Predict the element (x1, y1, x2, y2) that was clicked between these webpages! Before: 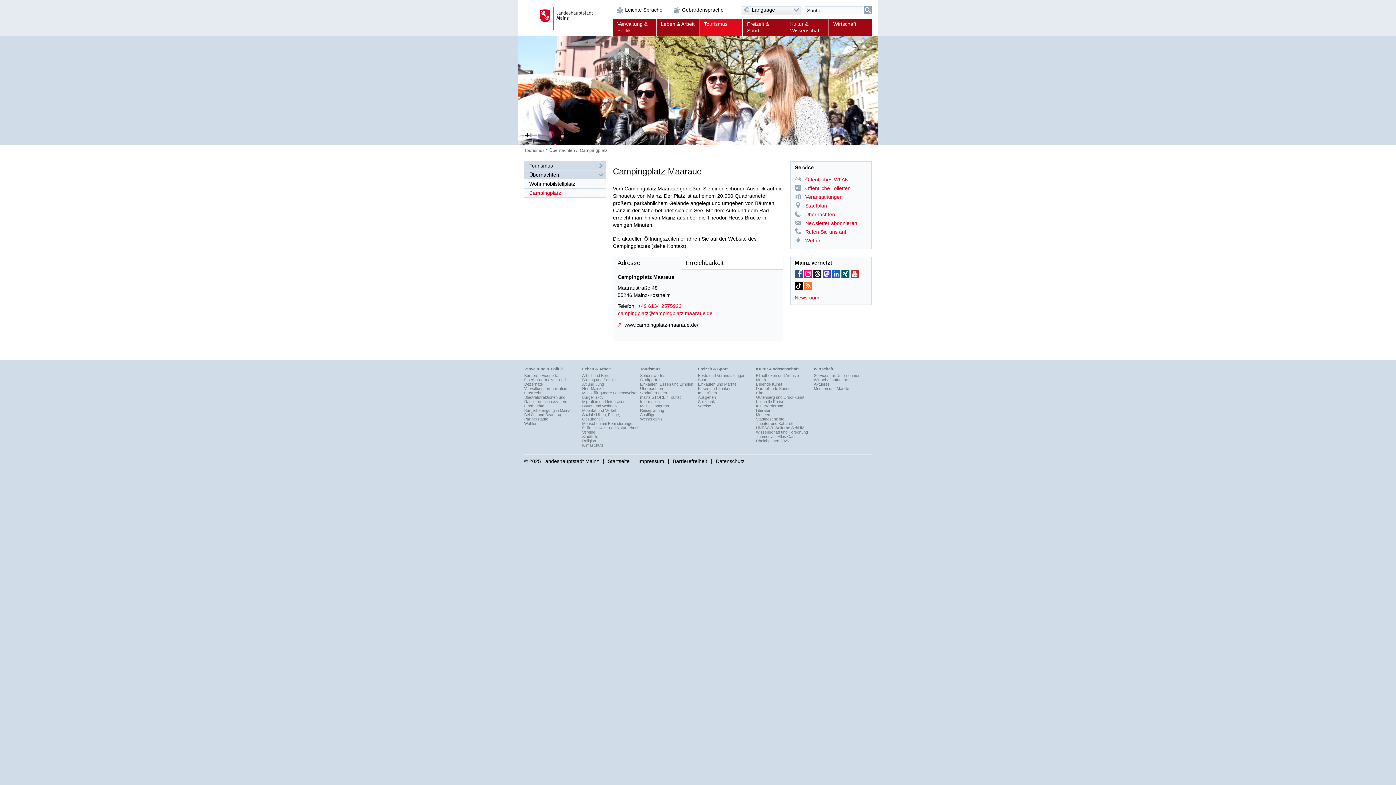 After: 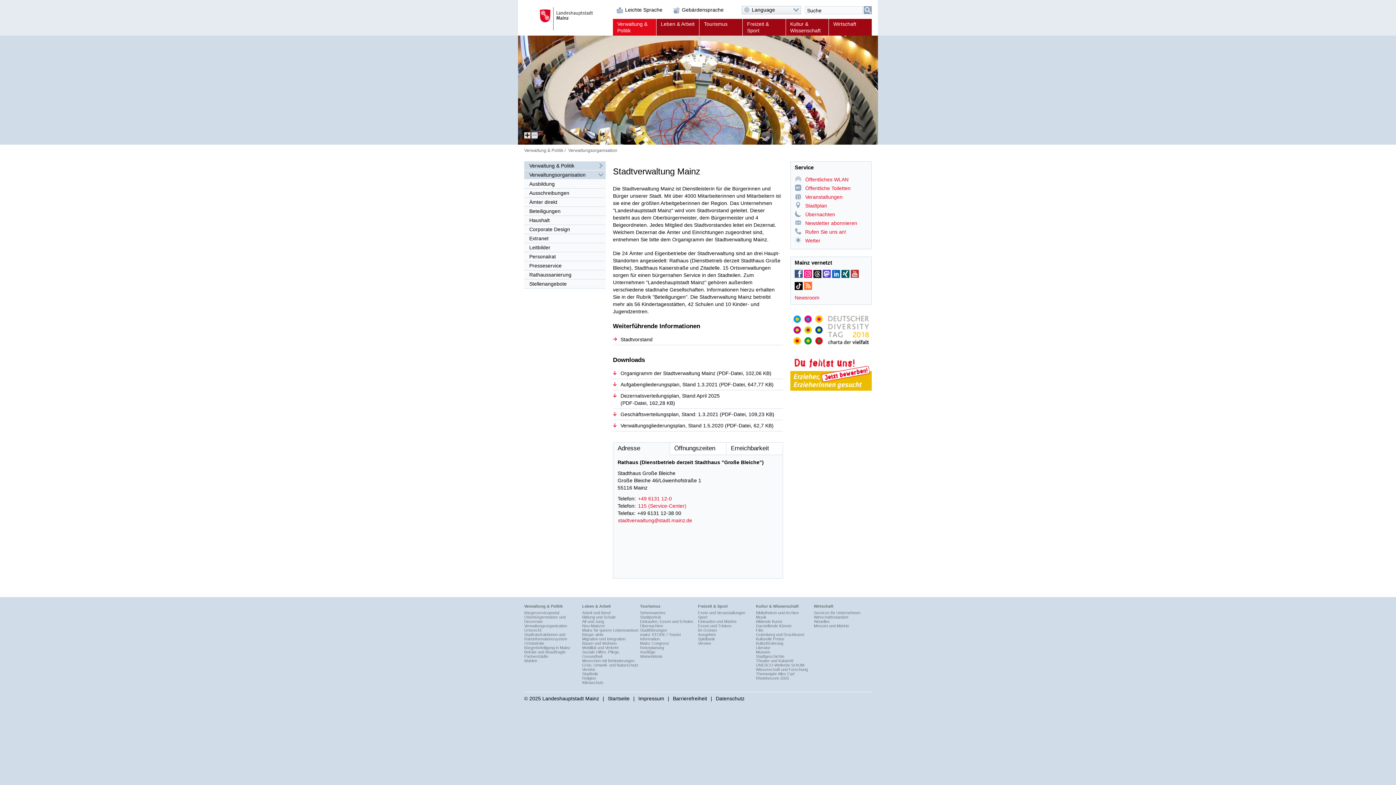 Action: bbox: (524, 386, 567, 390) label: Verwaltungsorganisation